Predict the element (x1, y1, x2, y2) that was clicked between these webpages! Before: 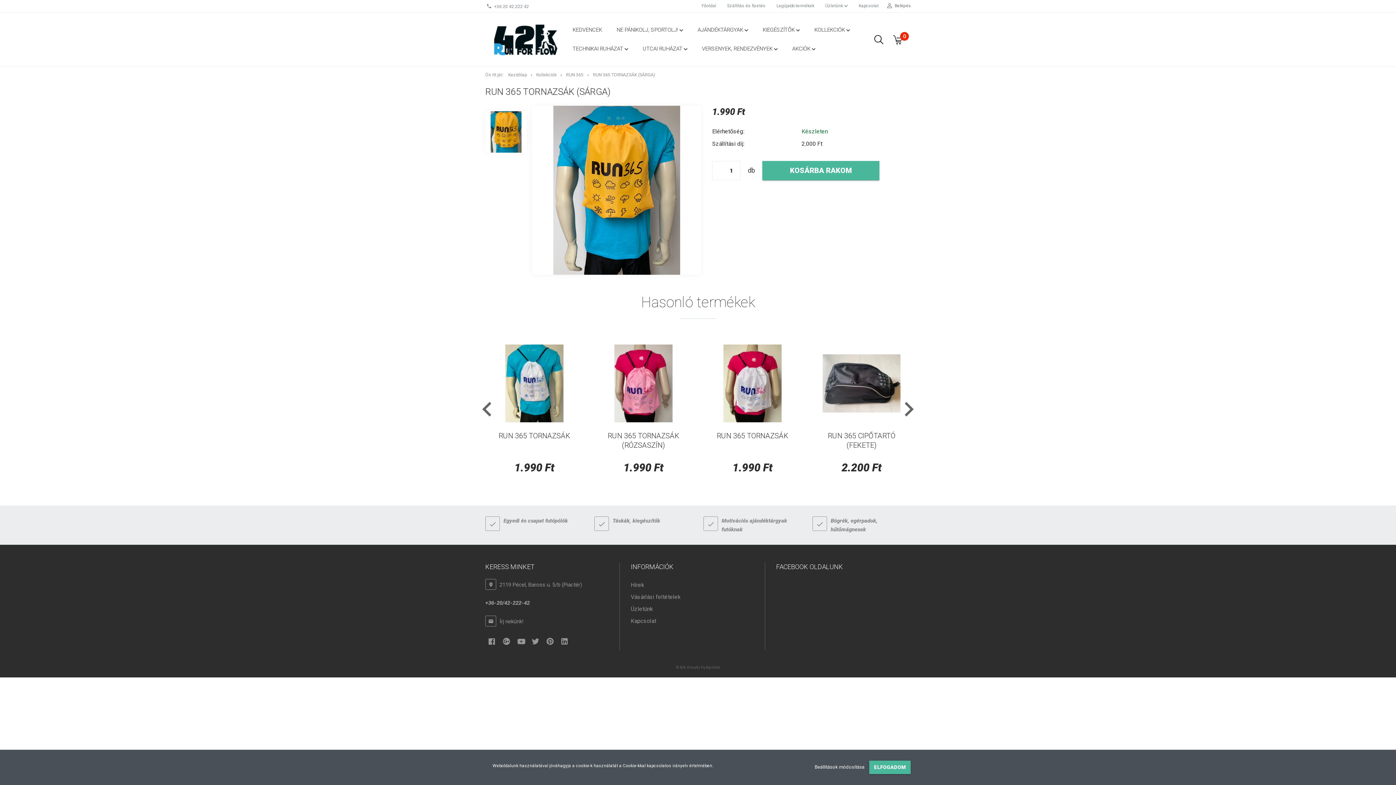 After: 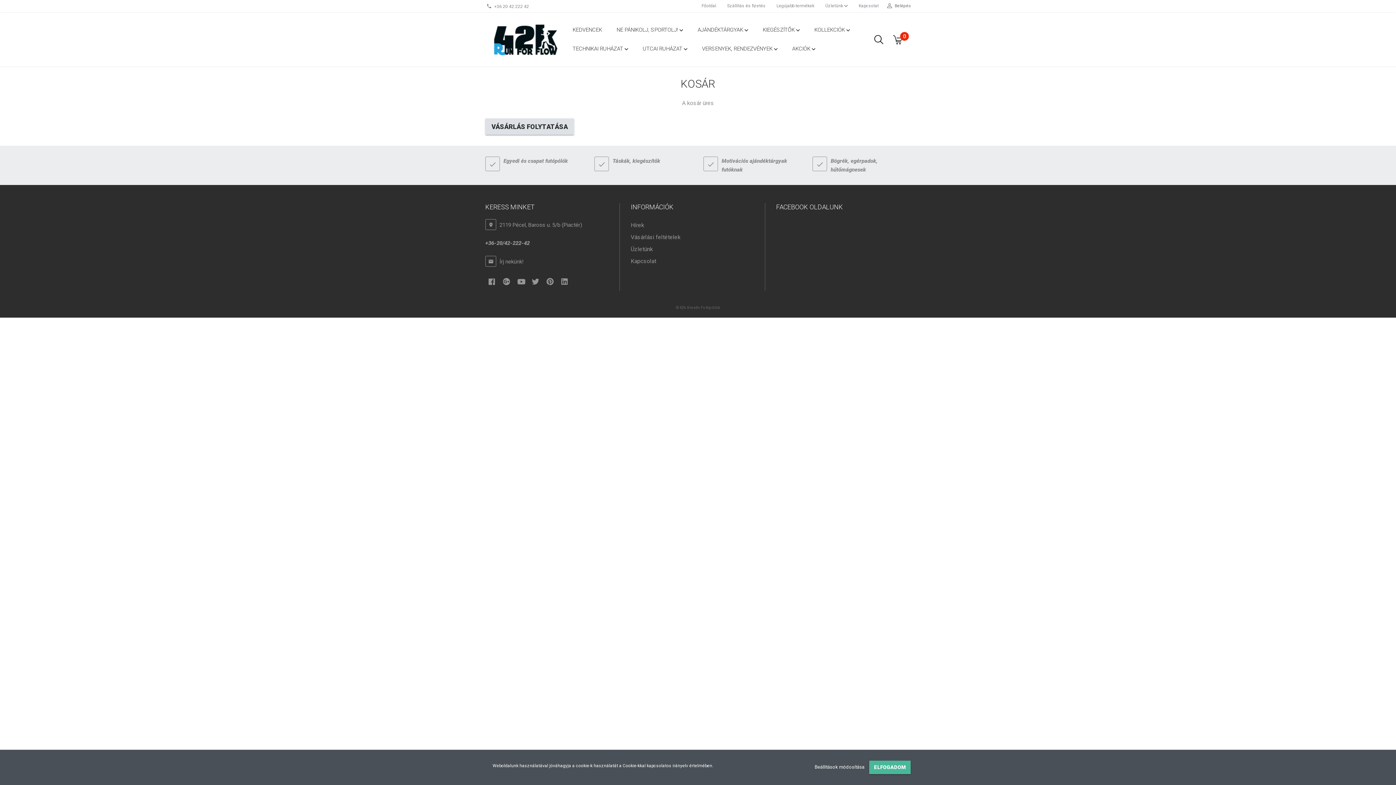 Action: label: 0 bbox: (889, 33, 907, 46)